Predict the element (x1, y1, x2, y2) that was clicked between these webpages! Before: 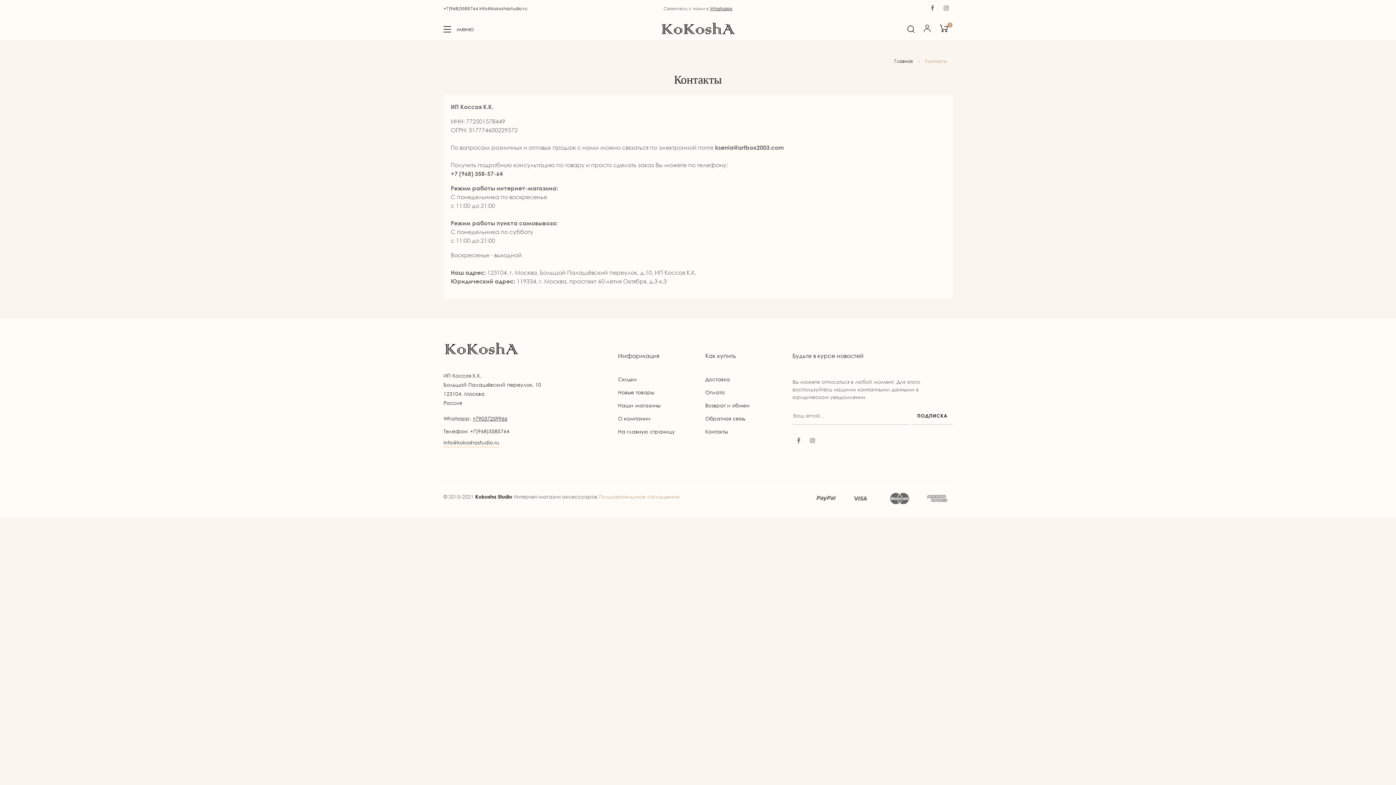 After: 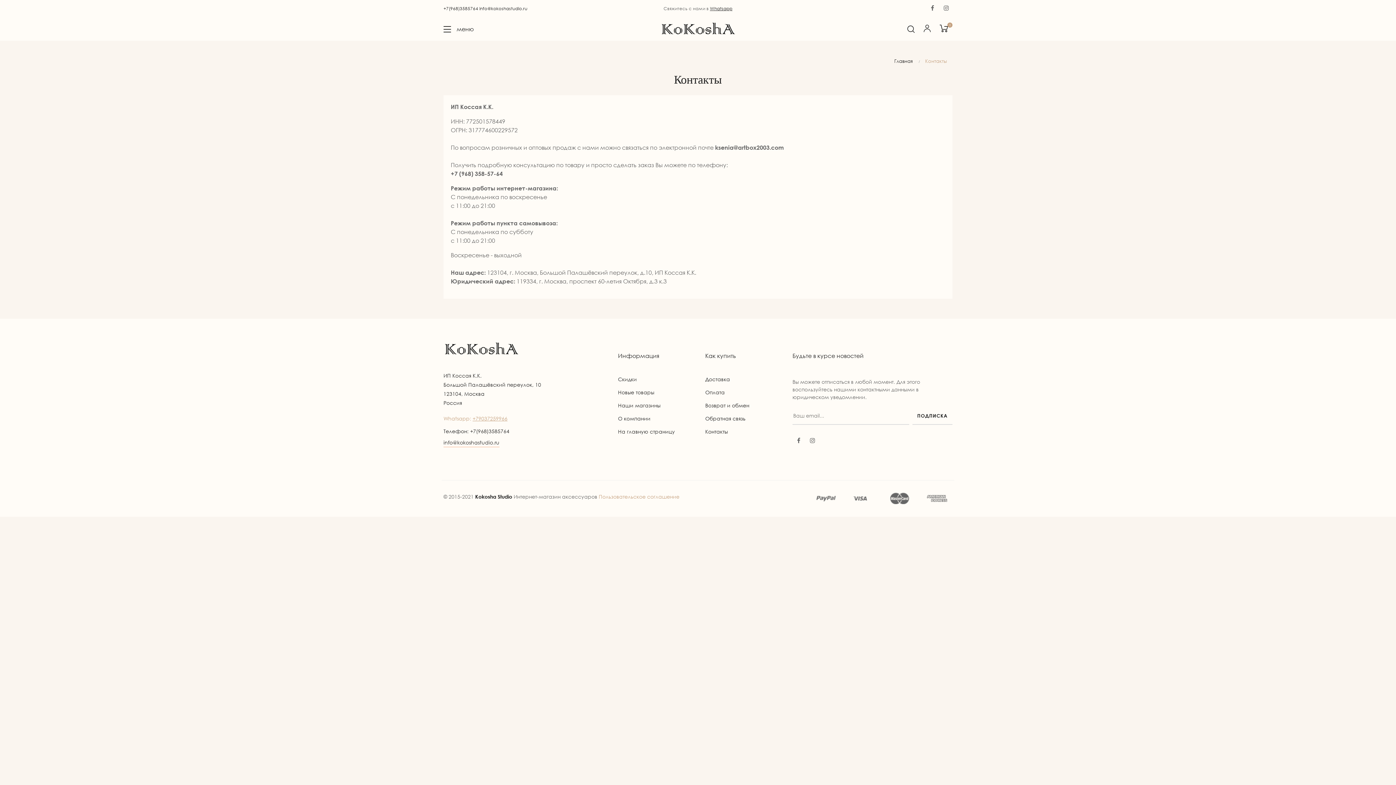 Action: label: Whatsapp: +79037259966 bbox: (443, 415, 507, 421)